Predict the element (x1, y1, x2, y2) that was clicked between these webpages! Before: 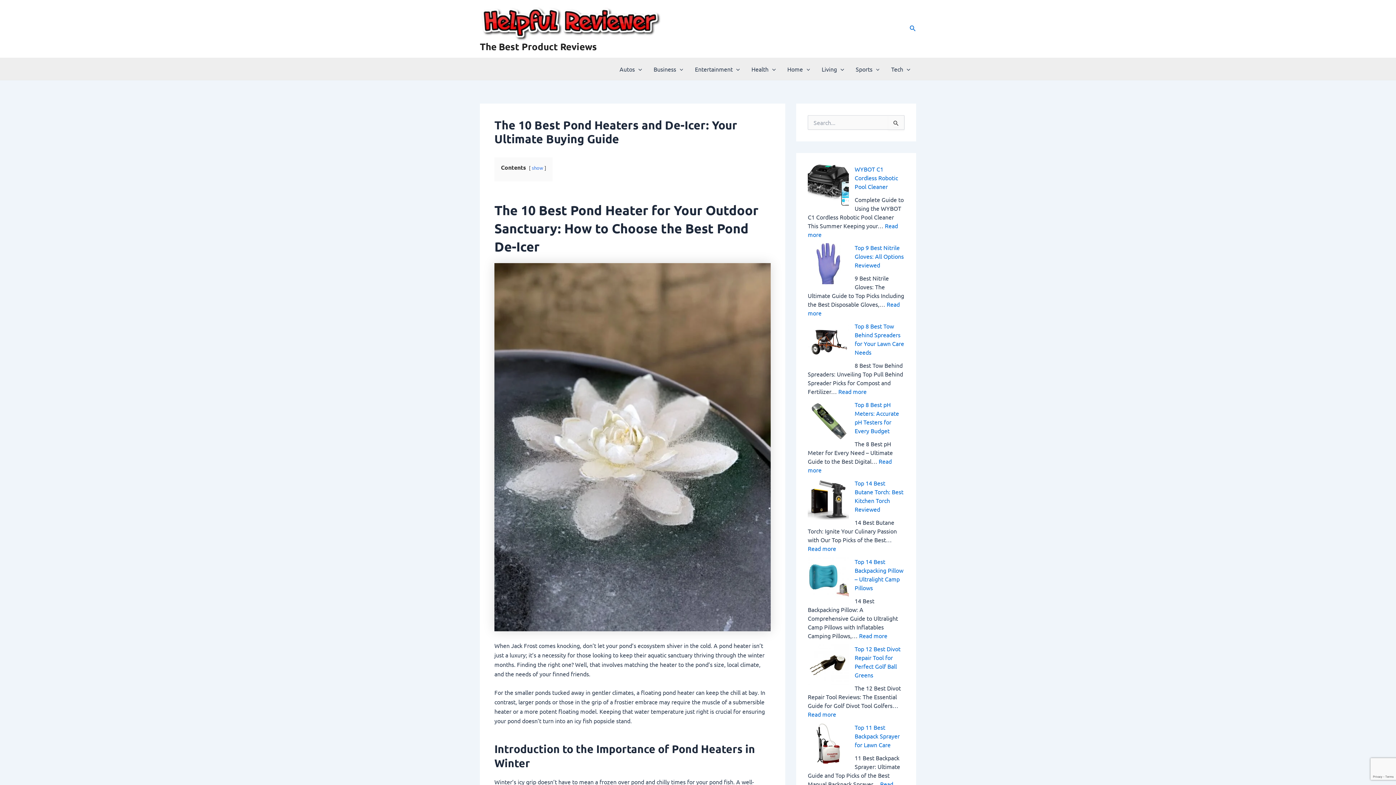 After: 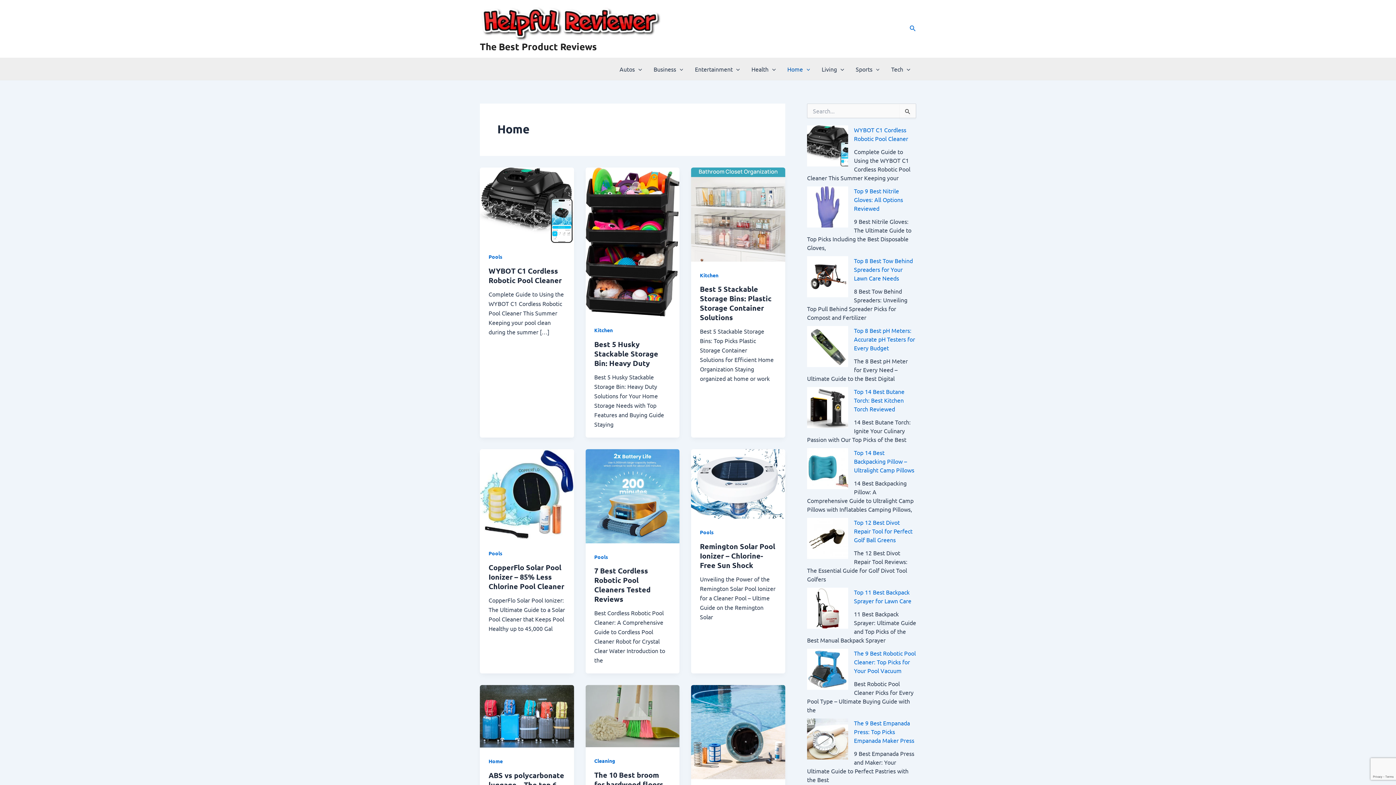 Action: bbox: (781, 58, 816, 80) label: Home